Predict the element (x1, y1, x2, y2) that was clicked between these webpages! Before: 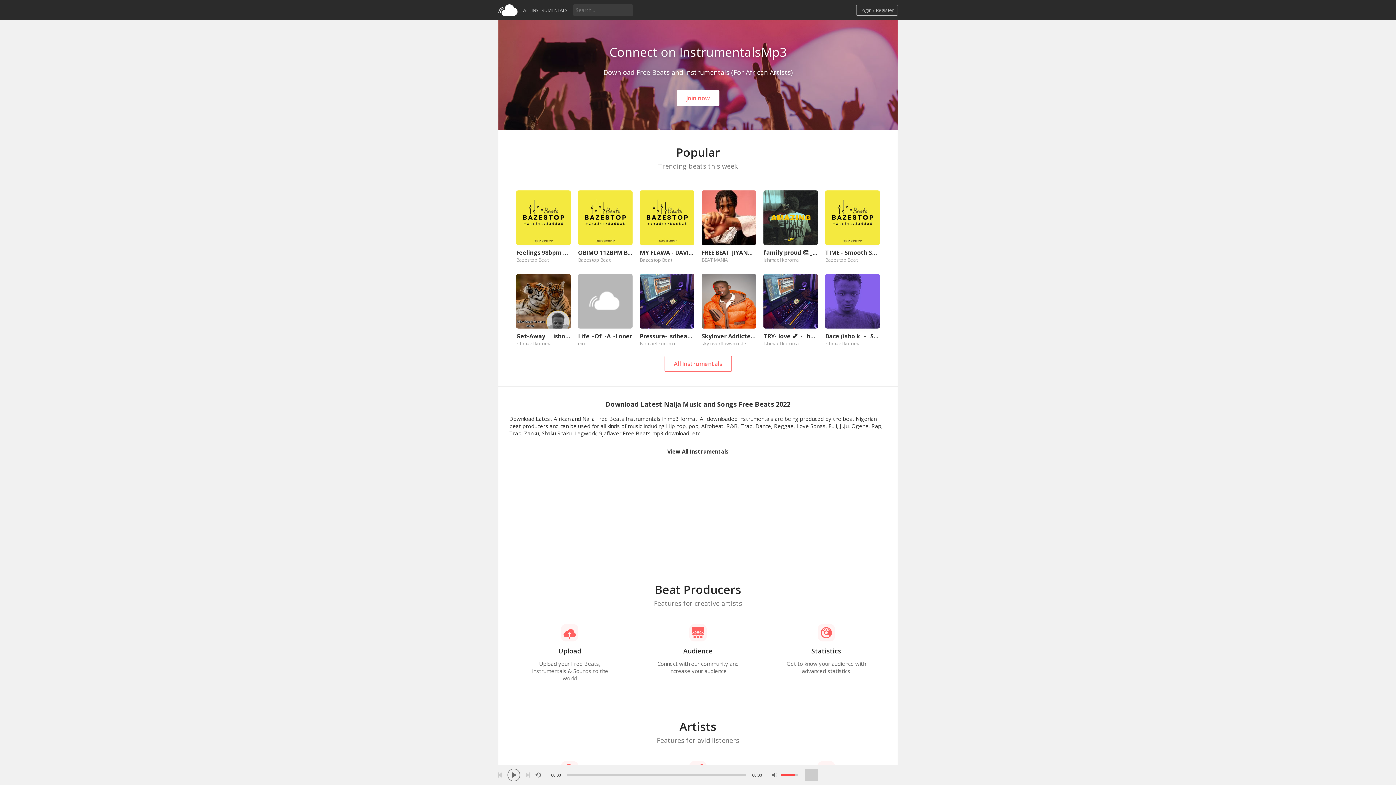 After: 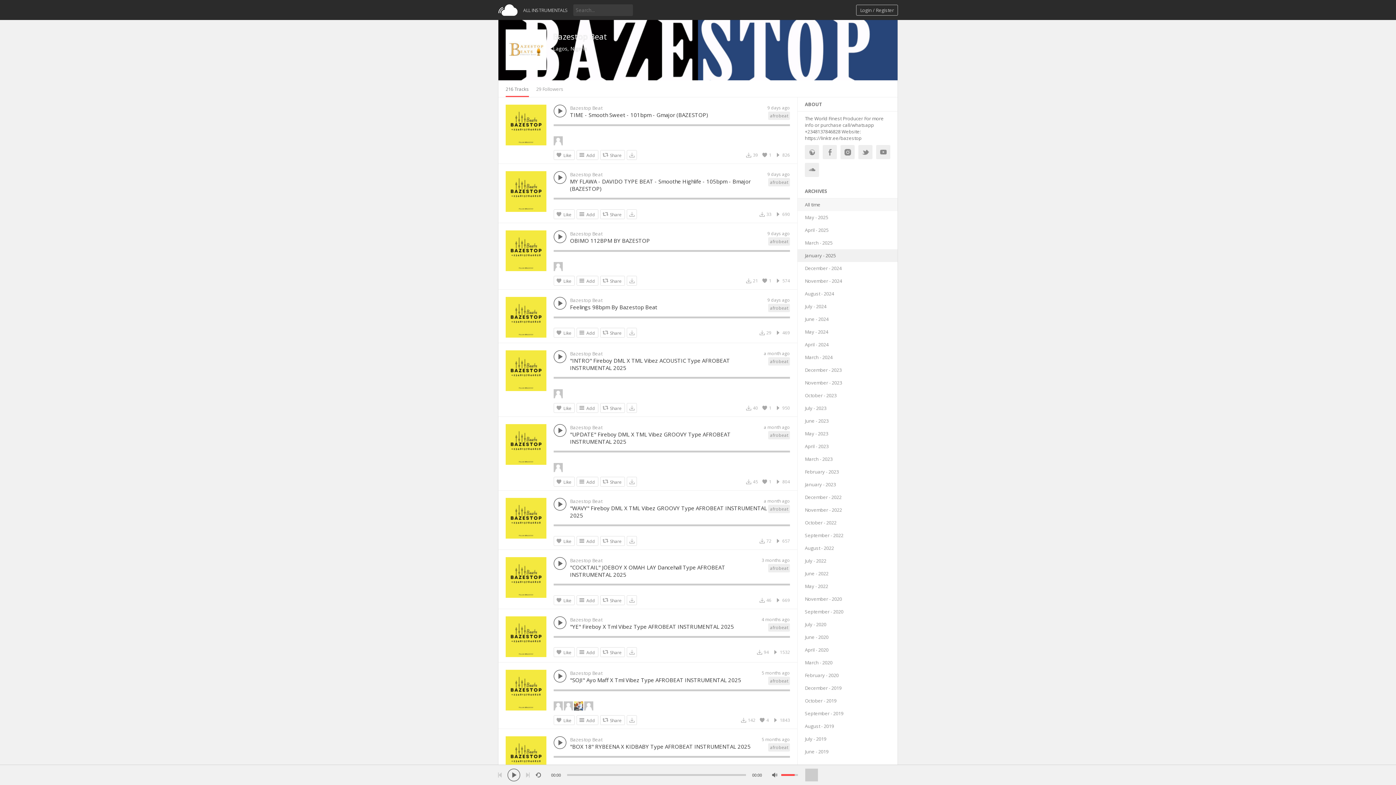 Action: bbox: (825, 256, 857, 263) label: Bazestop Beat